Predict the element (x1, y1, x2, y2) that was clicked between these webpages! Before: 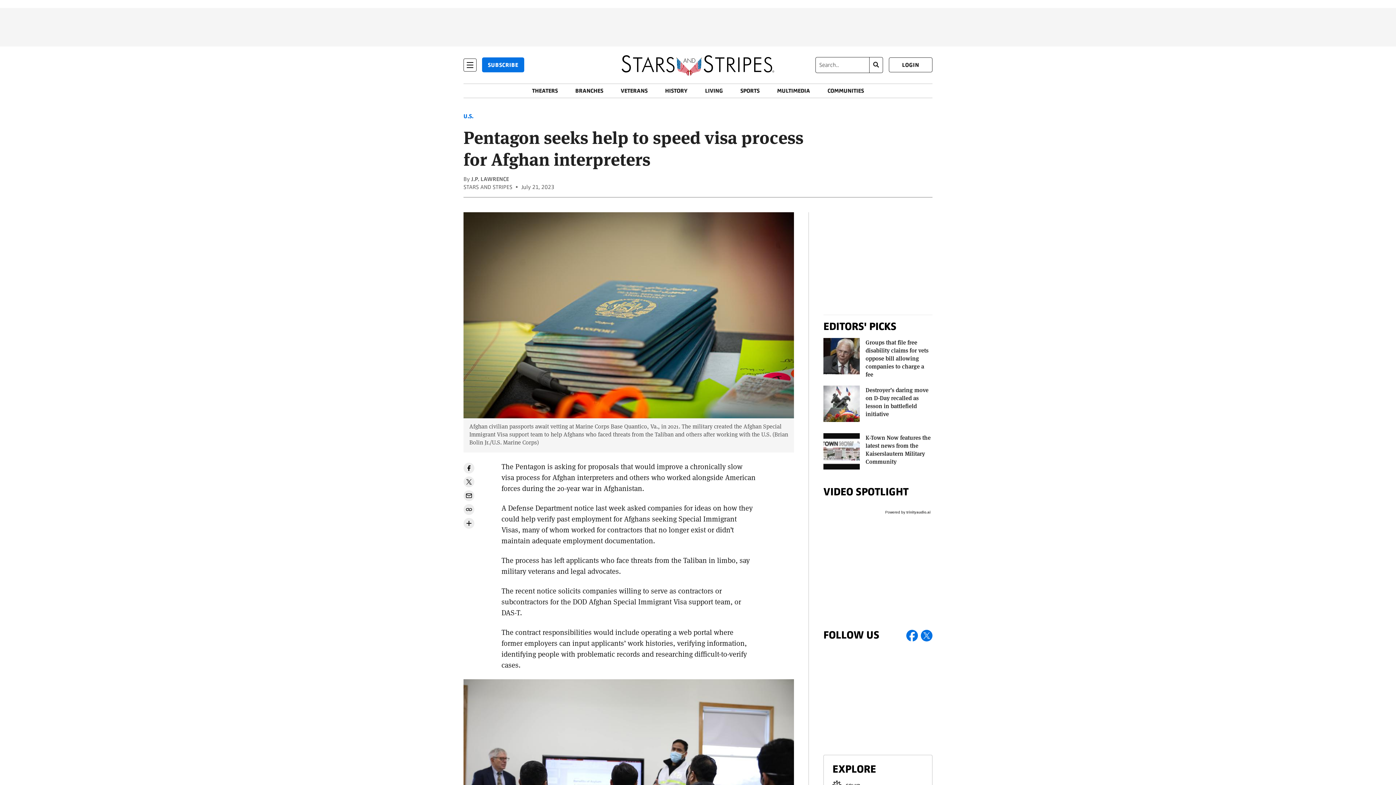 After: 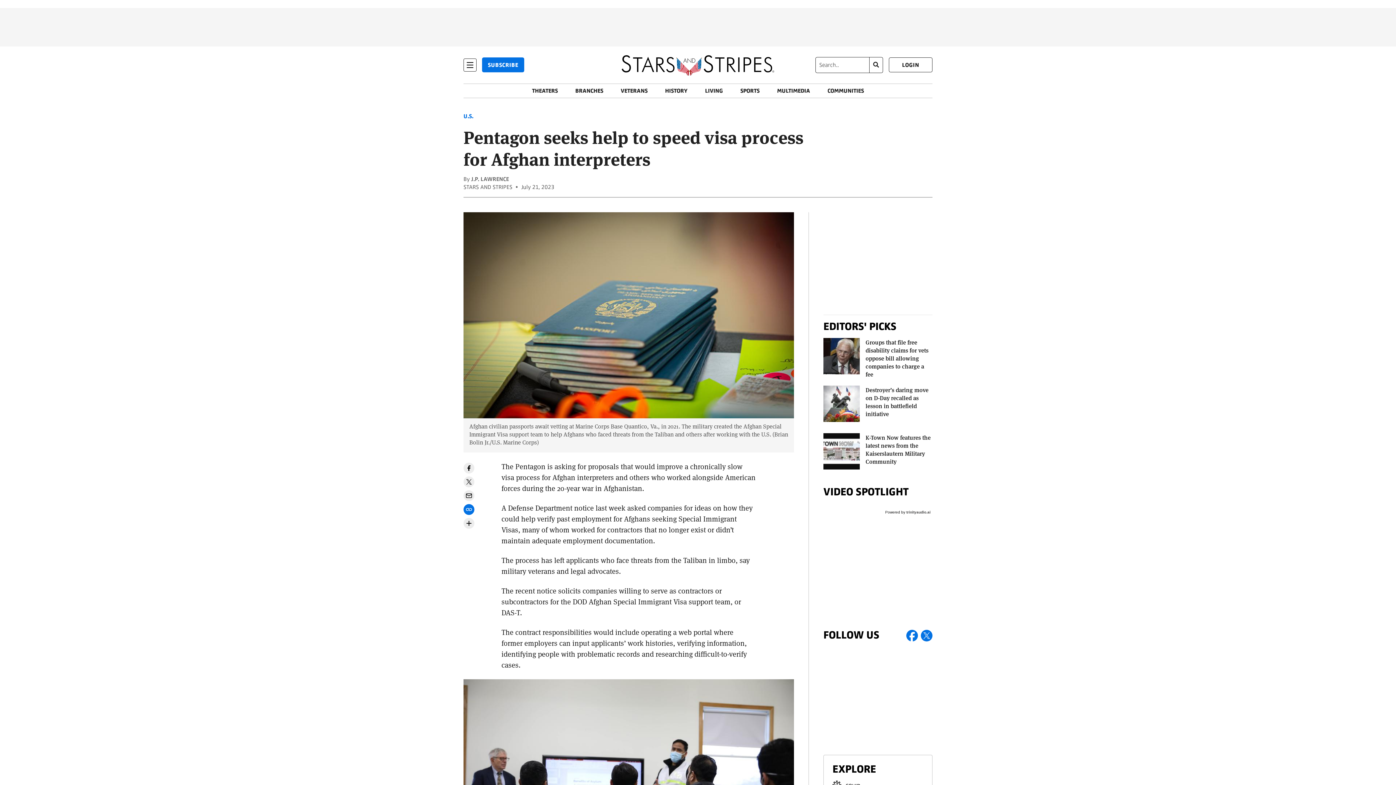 Action: bbox: (463, 504, 474, 518)